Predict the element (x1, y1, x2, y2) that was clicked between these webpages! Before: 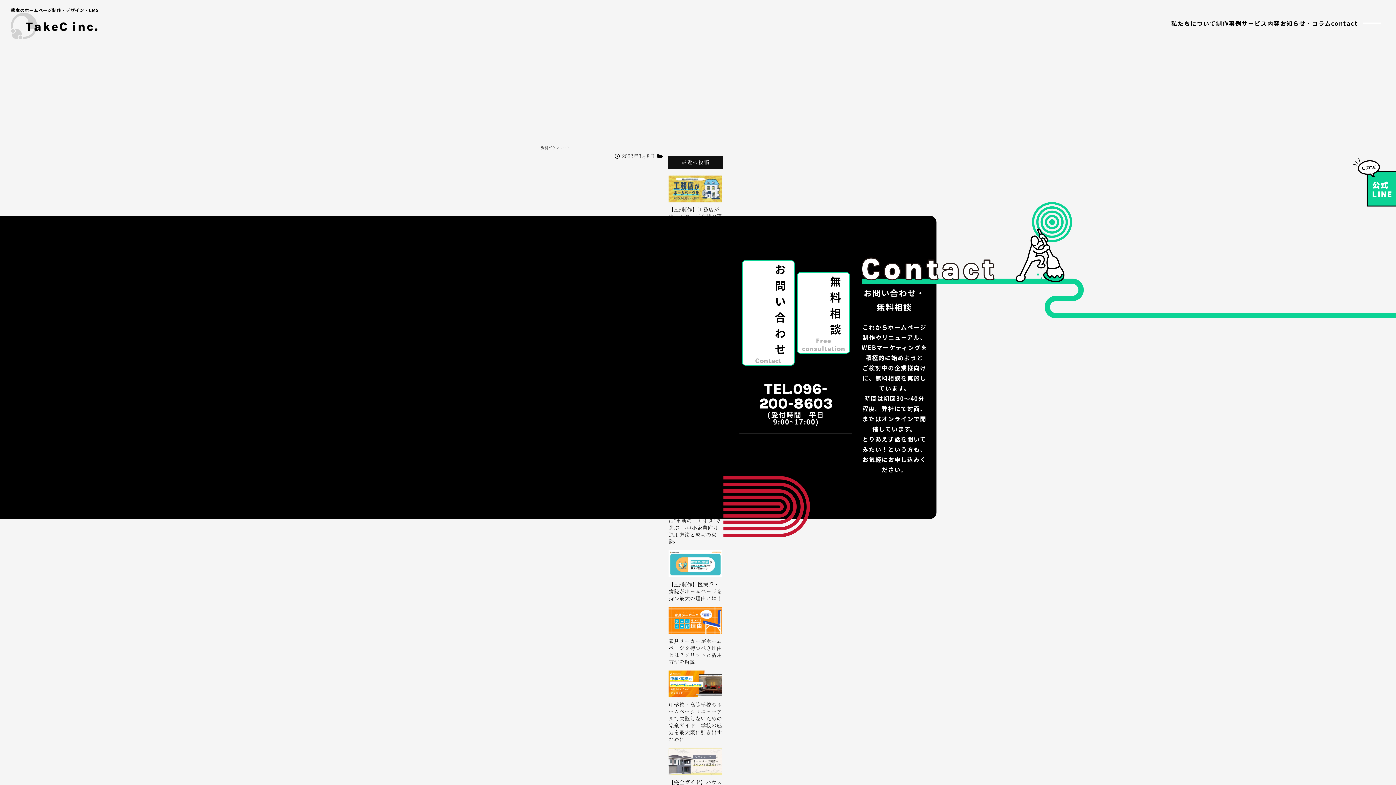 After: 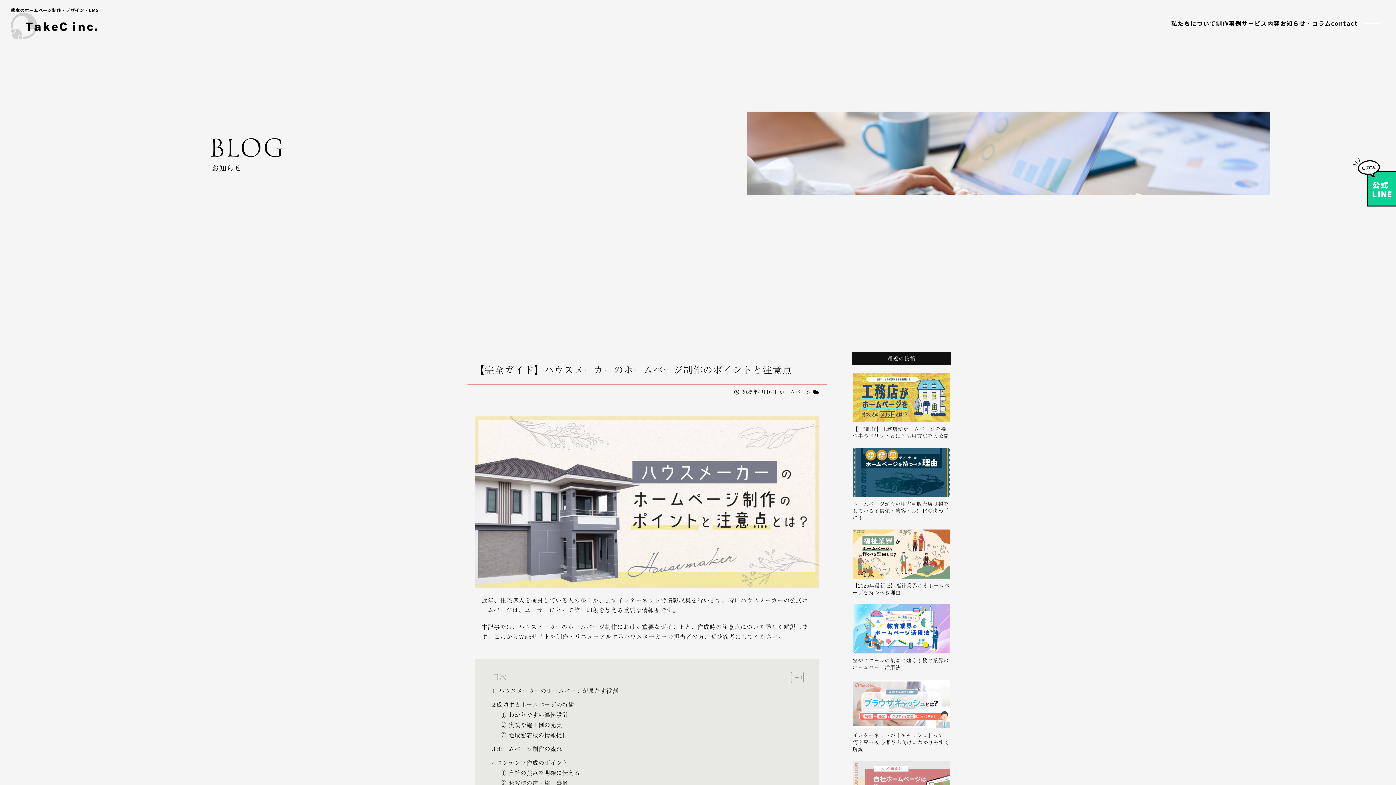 Action: bbox: (668, 745, 722, 808) label: 【完全ガイド】ハウスメーカーのホームページ制作のポイントと注意点